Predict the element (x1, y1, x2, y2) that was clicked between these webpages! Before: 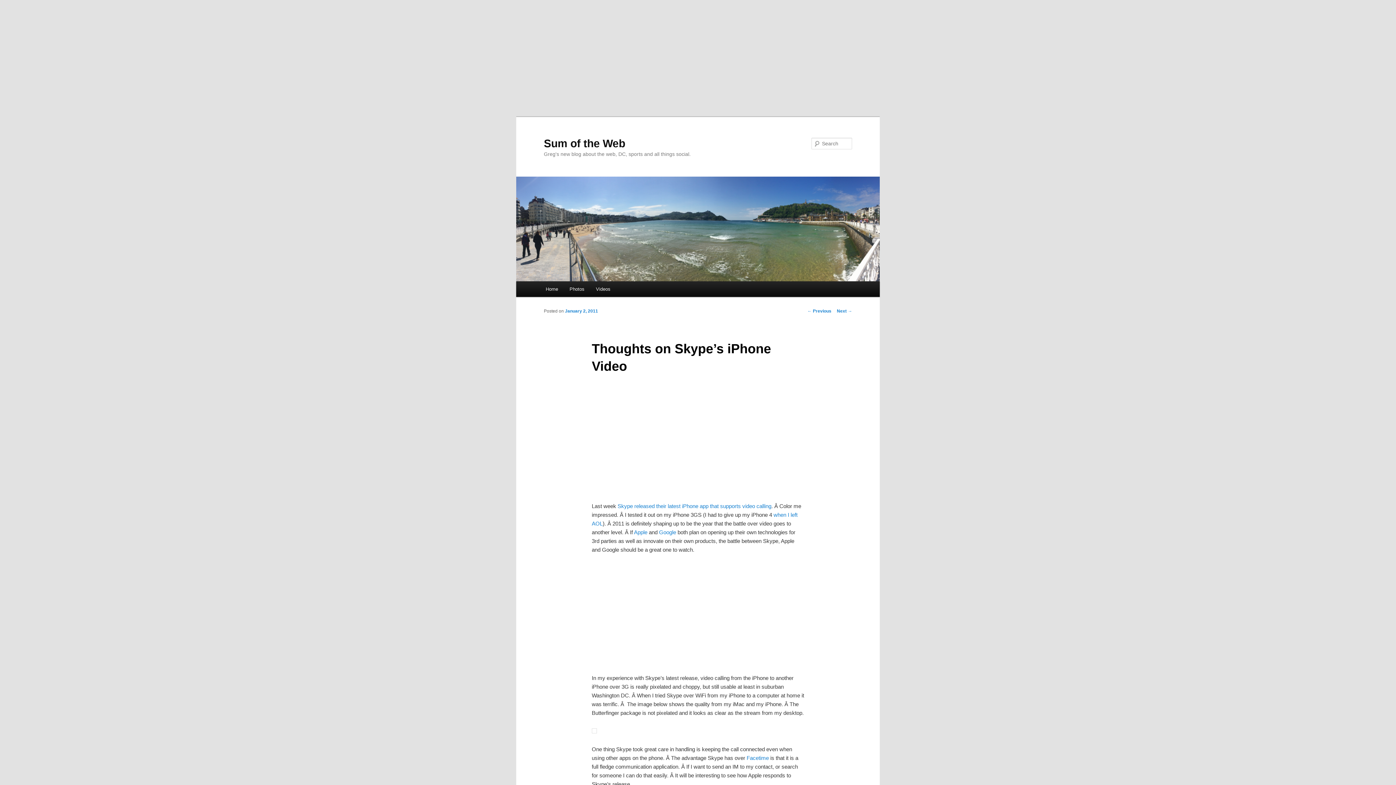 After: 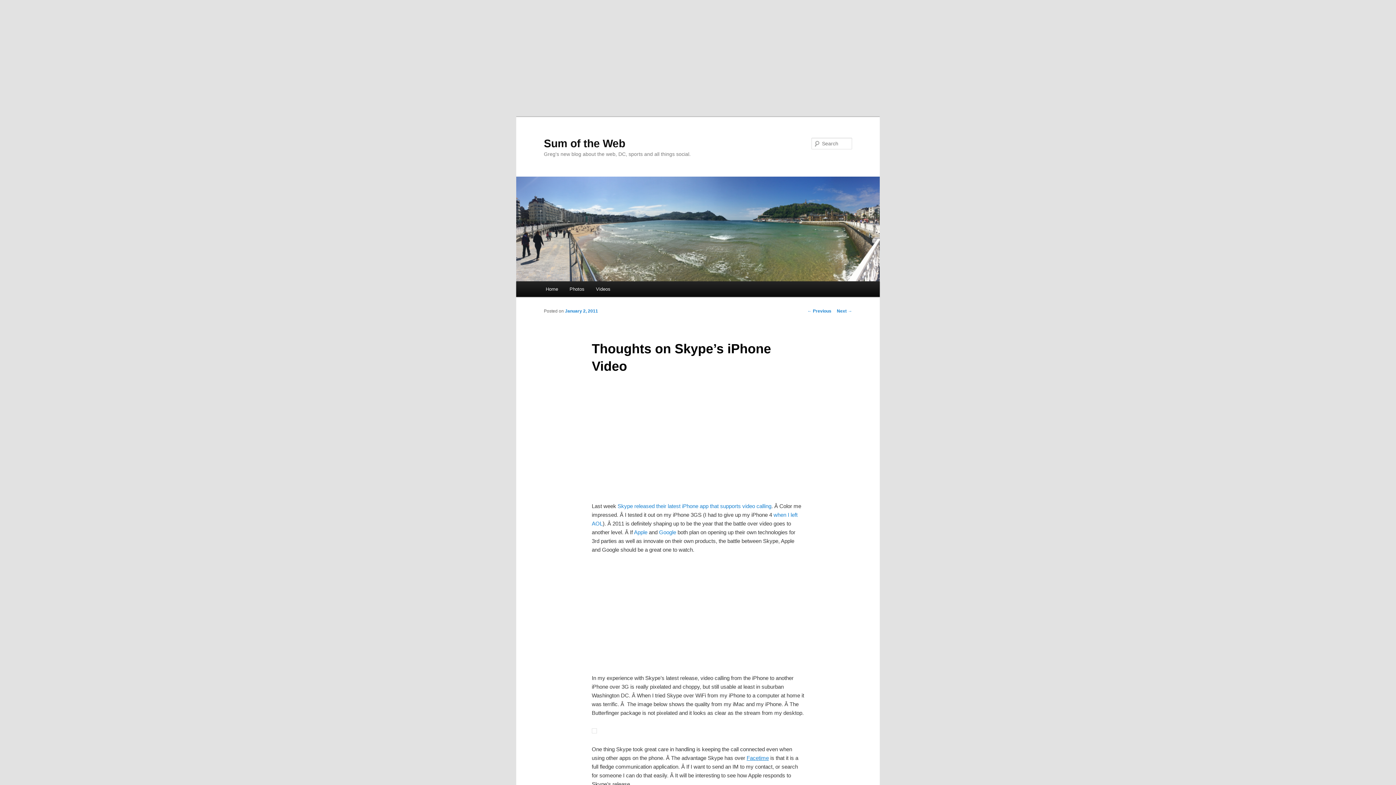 Action: bbox: (746, 755, 769, 761) label: Facetime